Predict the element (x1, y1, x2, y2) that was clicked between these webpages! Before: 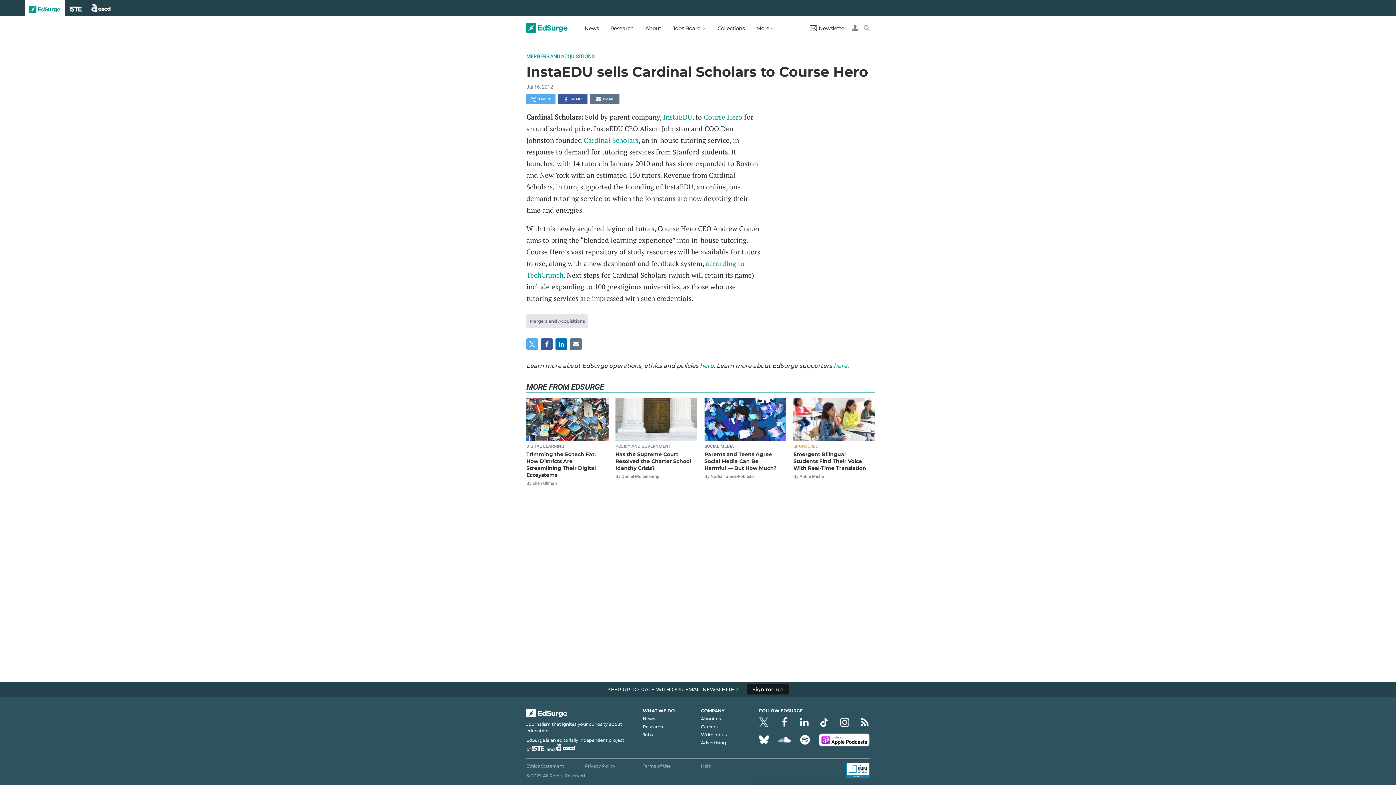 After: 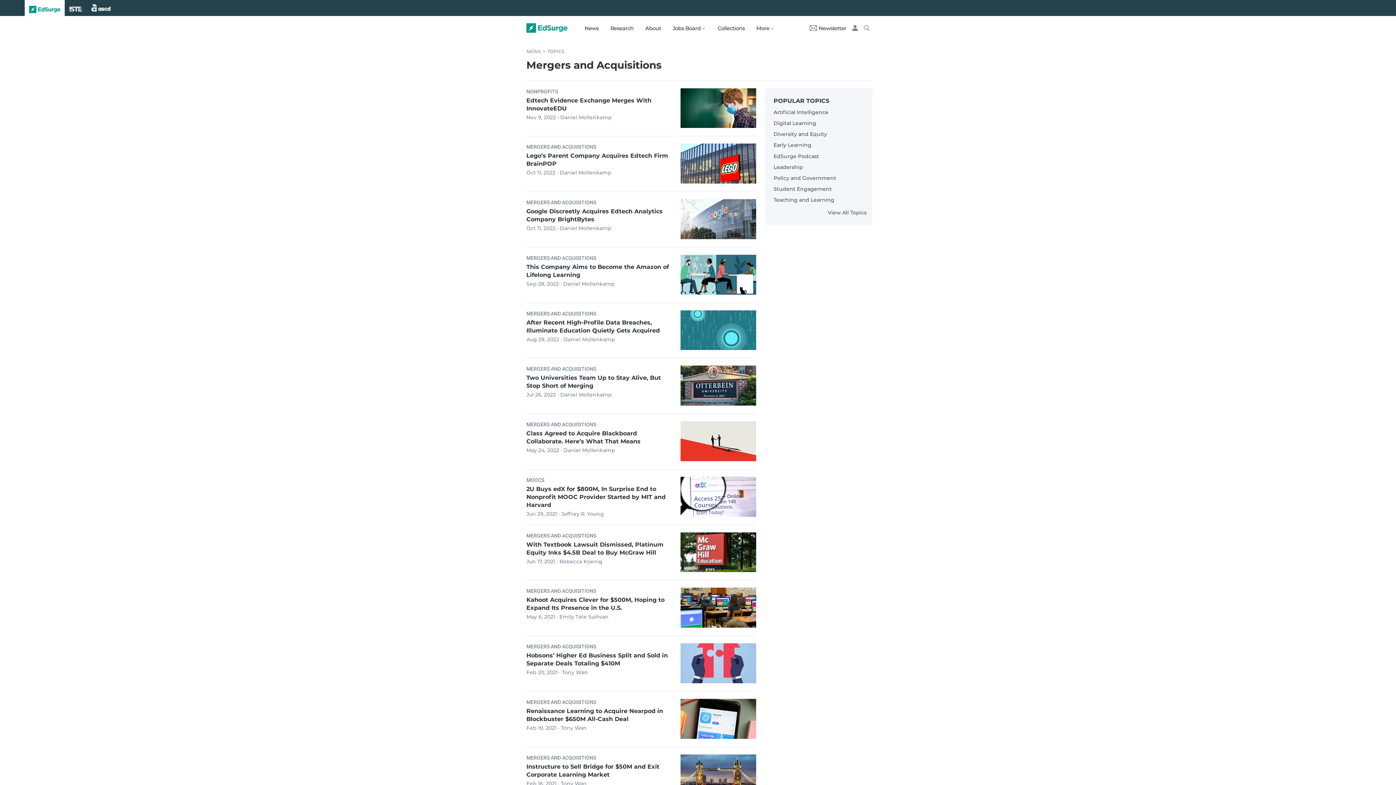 Action: label: Mergers and Acquisitions bbox: (526, 314, 588, 328)